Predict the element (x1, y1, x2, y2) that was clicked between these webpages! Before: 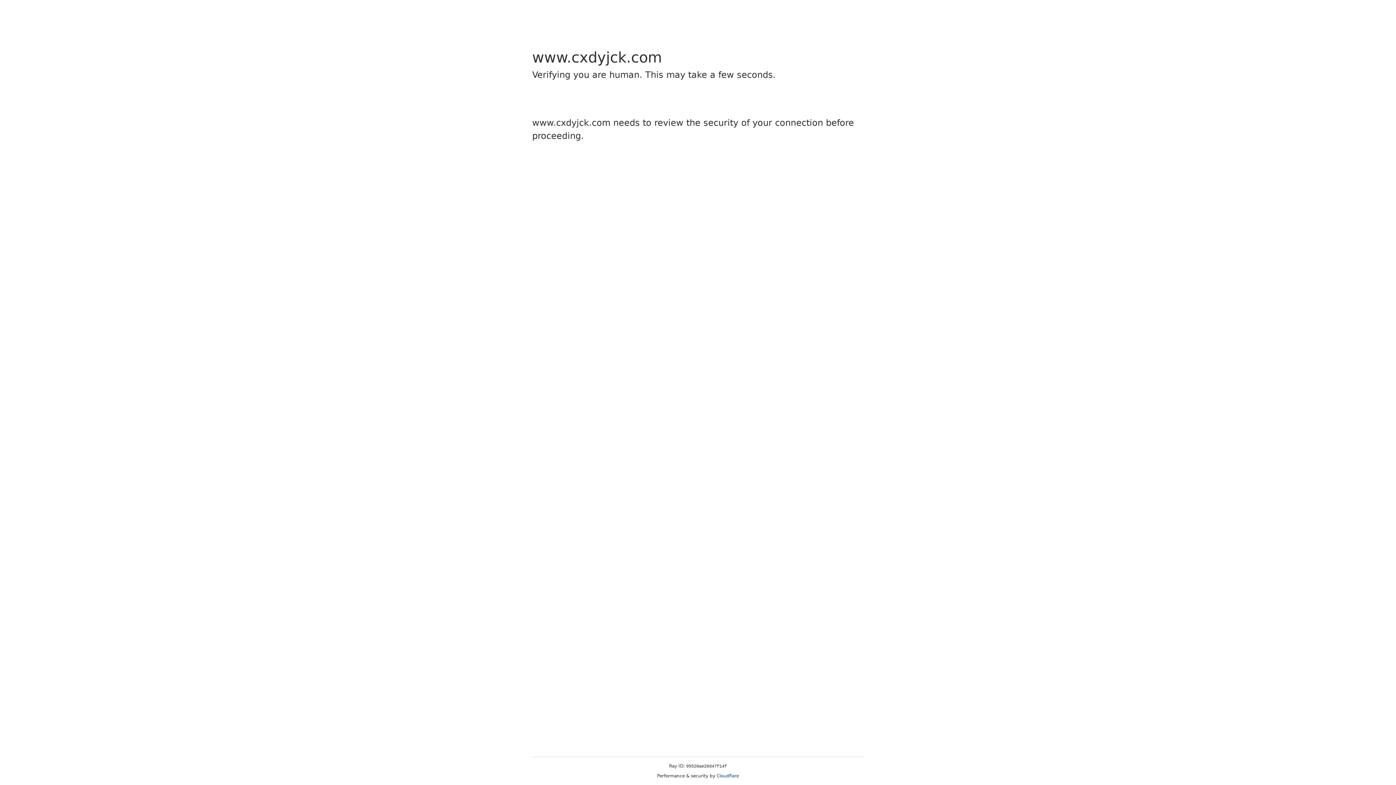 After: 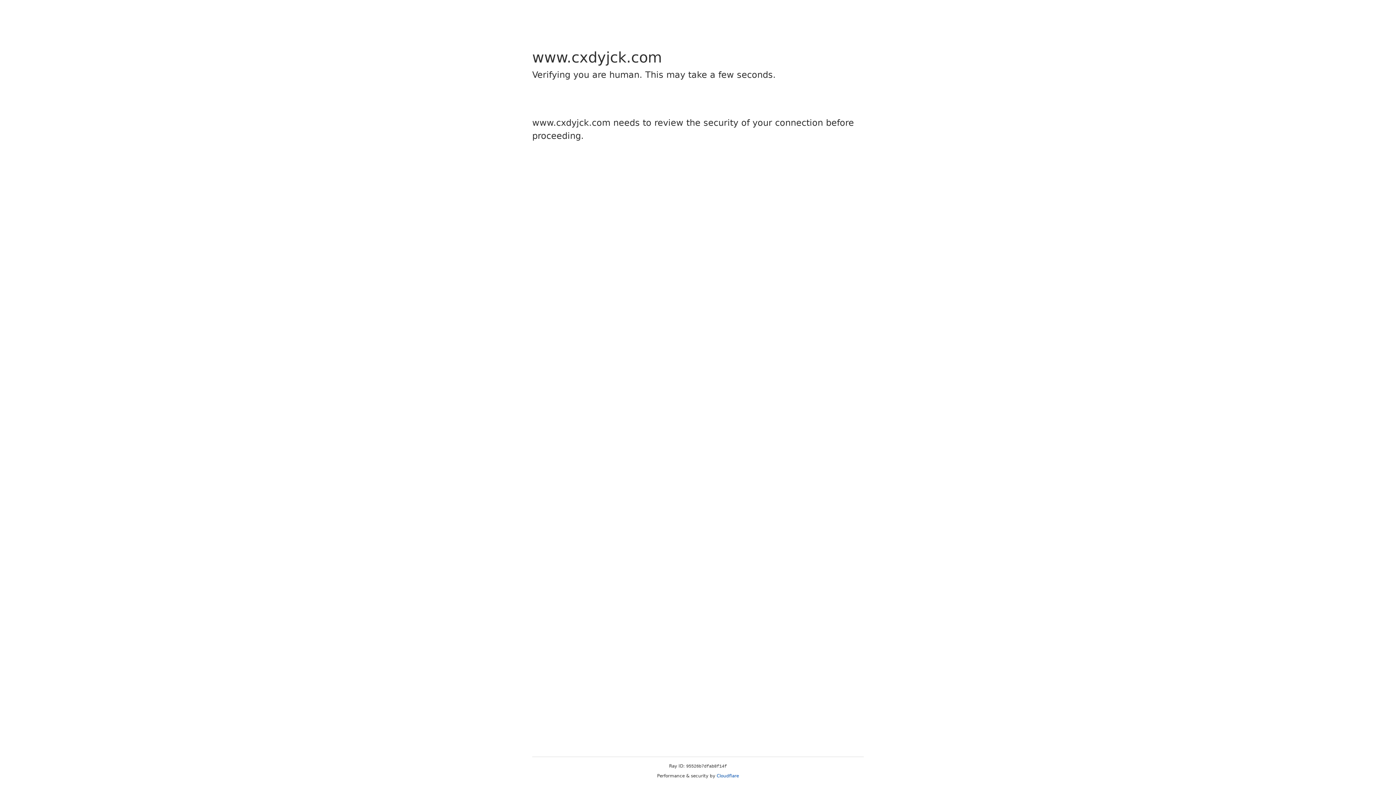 Action: bbox: (716, 773, 739, 778) label: Cloudflare